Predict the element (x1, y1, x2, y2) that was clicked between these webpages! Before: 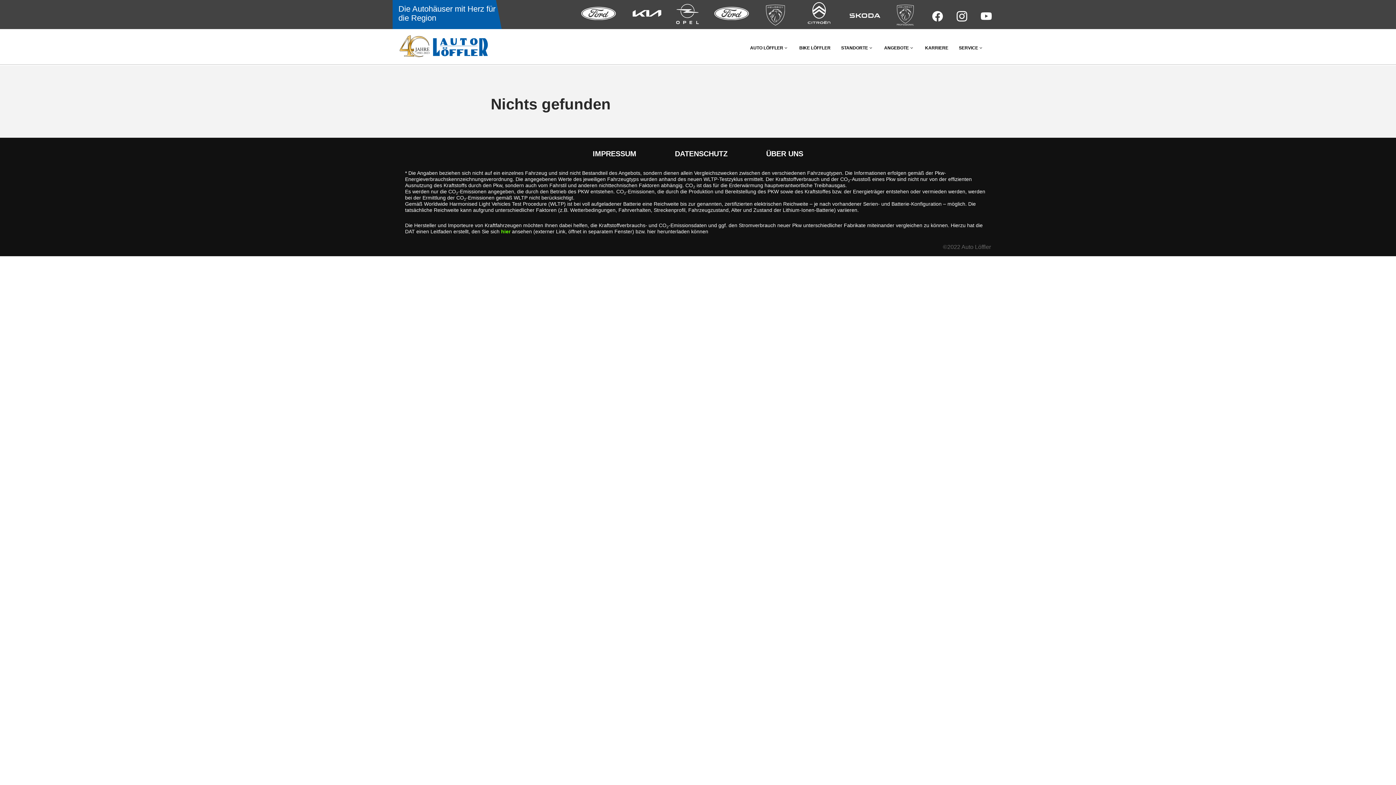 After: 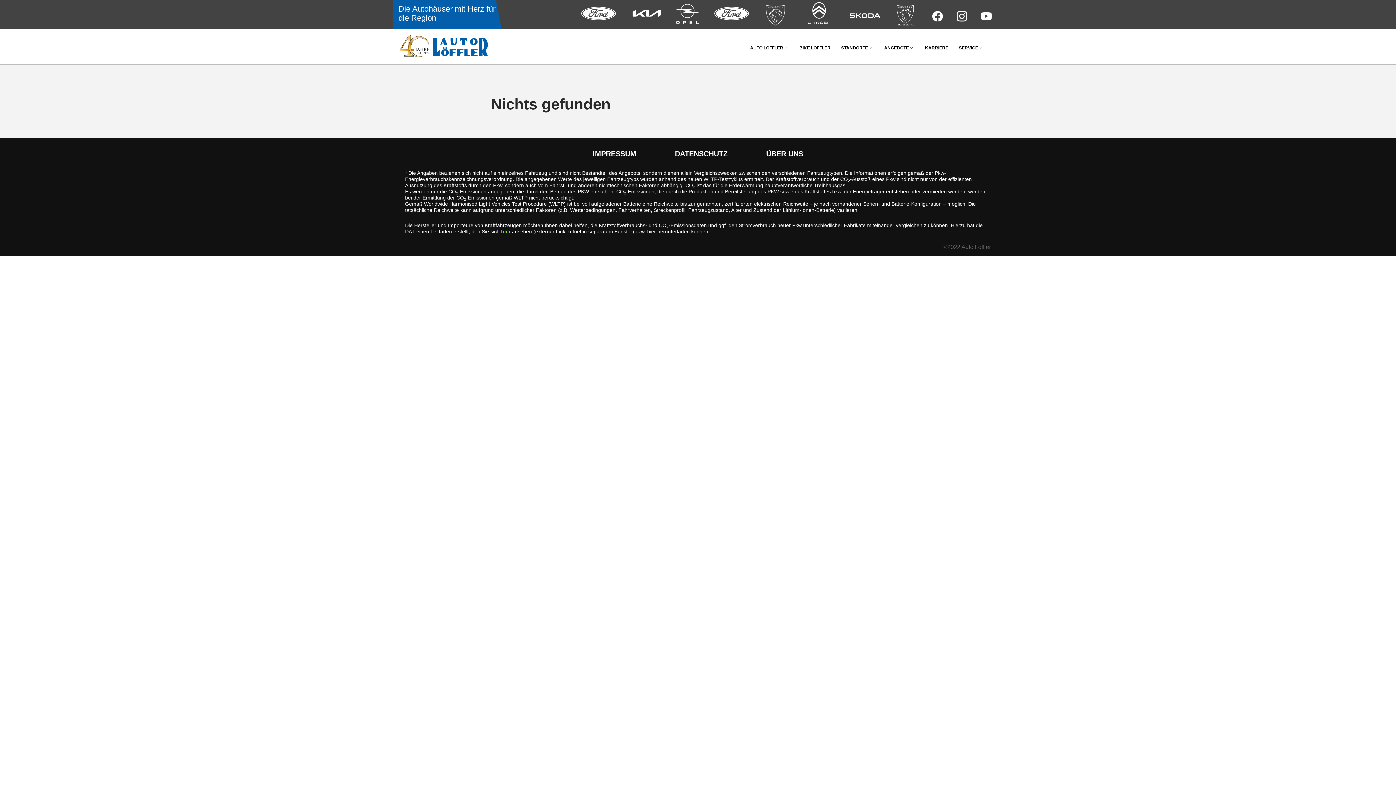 Action: bbox: (759, 4, 792, 25)